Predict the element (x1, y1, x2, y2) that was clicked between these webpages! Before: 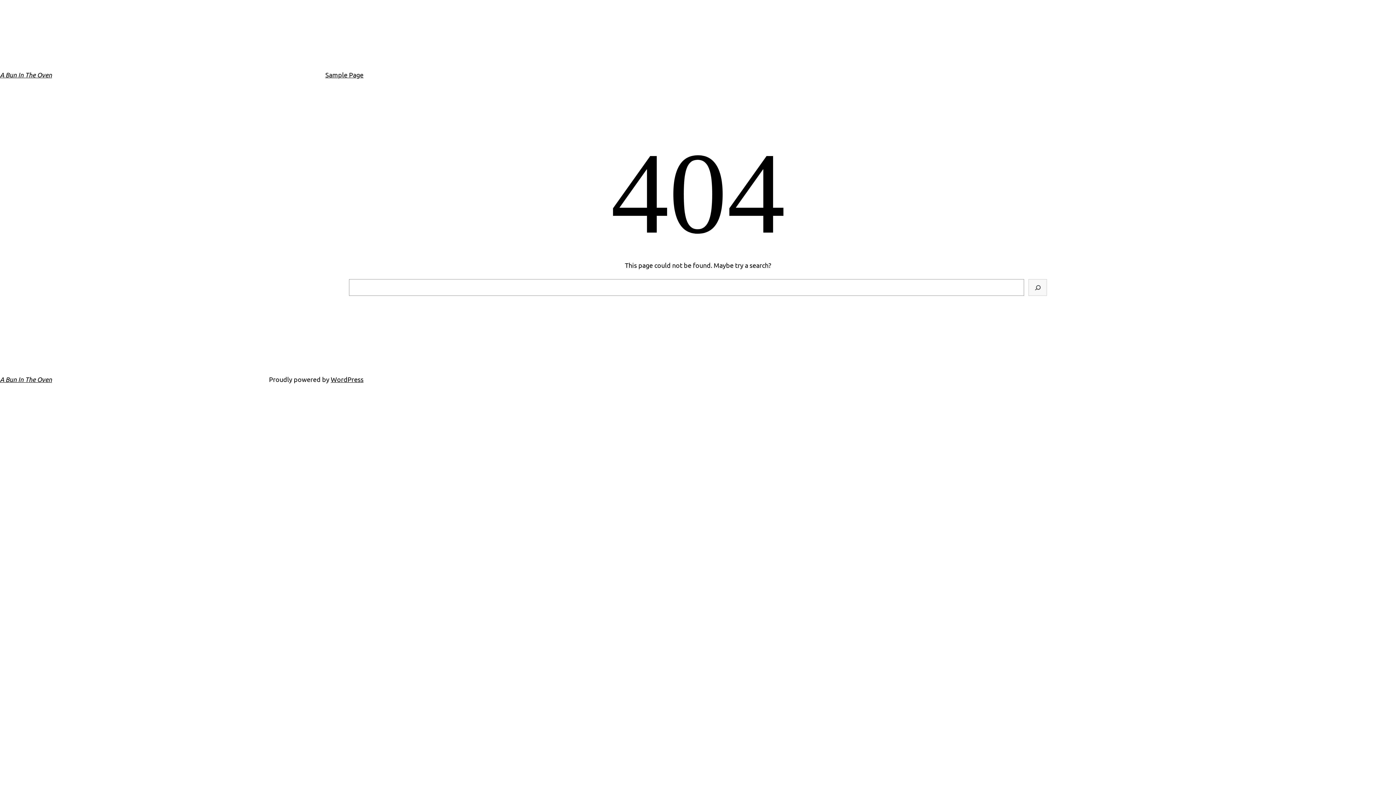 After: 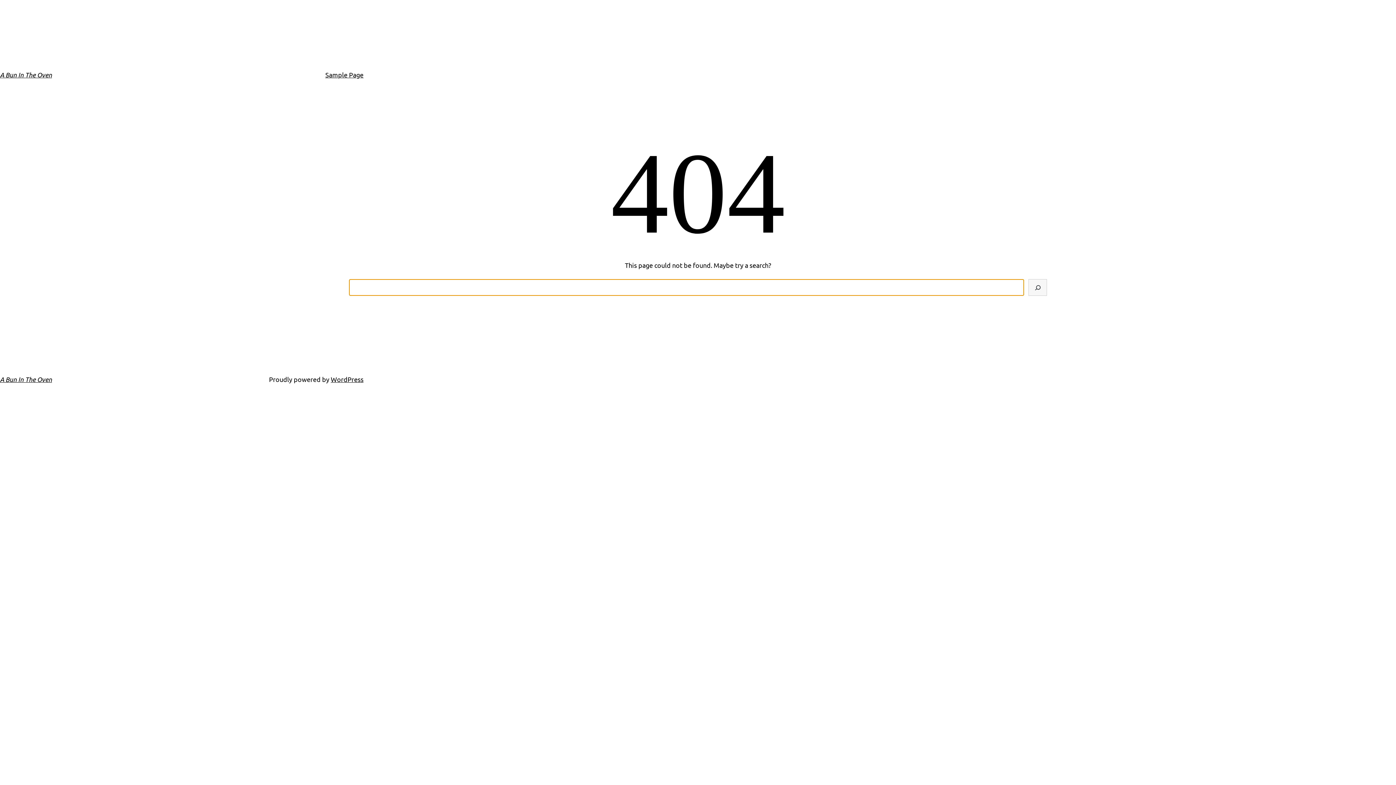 Action: bbox: (1028, 279, 1047, 296) label: Search